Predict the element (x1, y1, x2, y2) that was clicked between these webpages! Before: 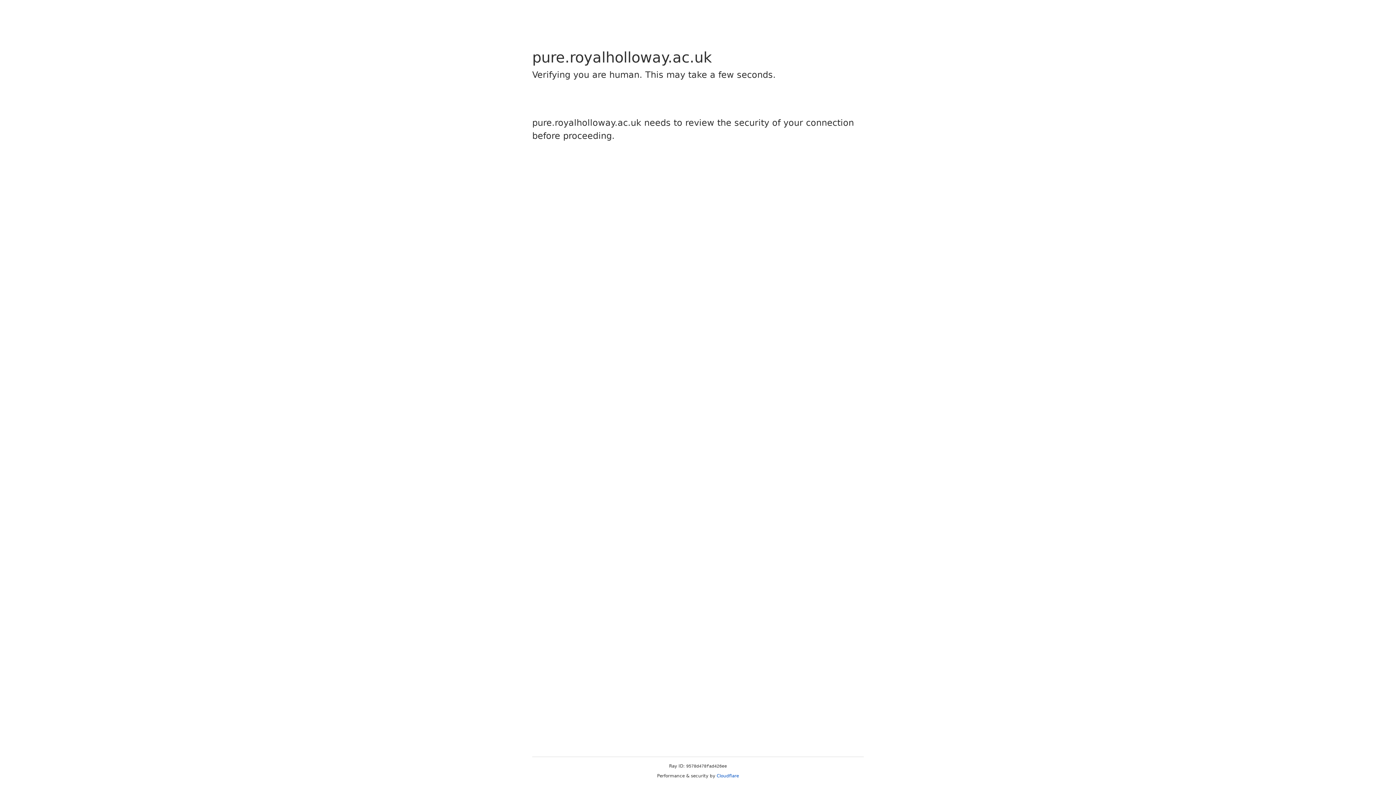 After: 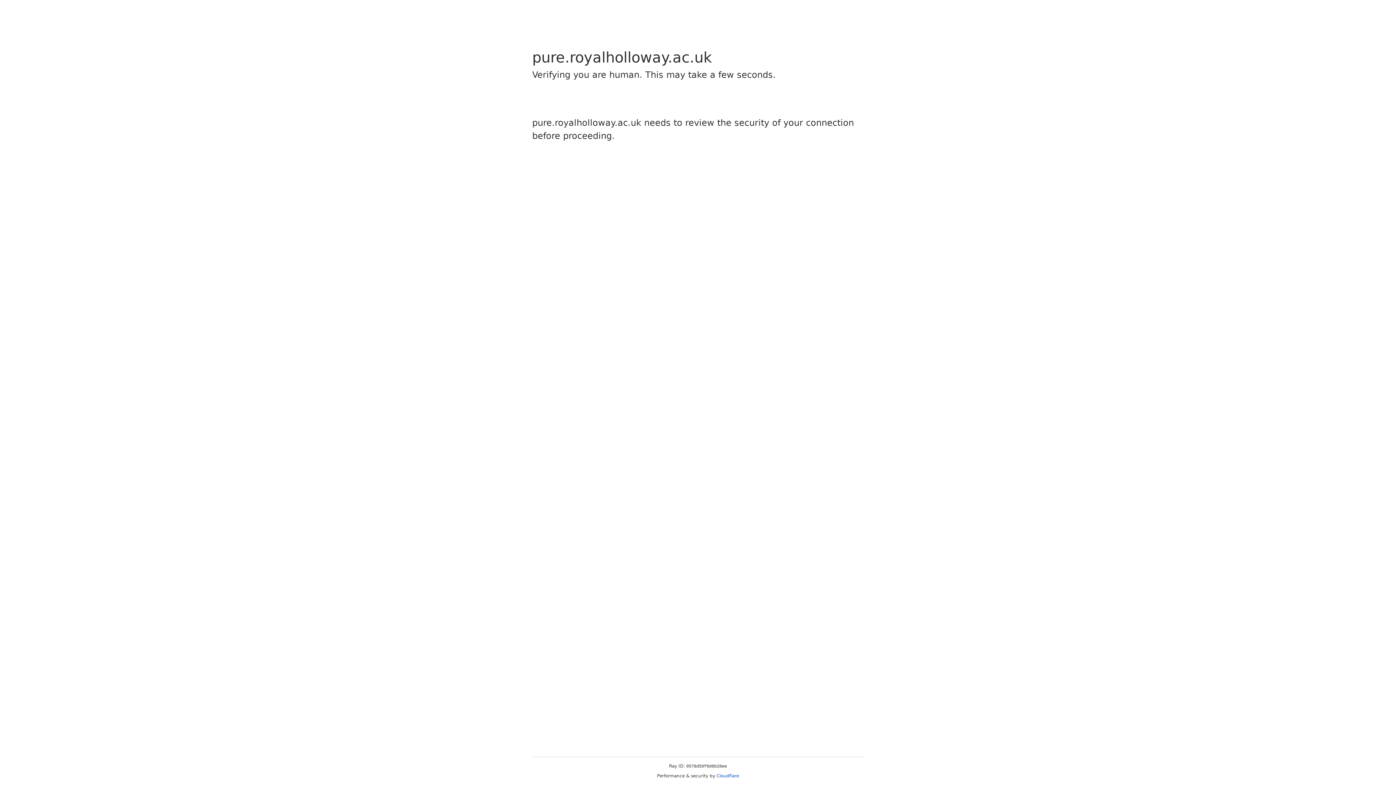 Action: label: Cloudflare bbox: (716, 773, 739, 778)